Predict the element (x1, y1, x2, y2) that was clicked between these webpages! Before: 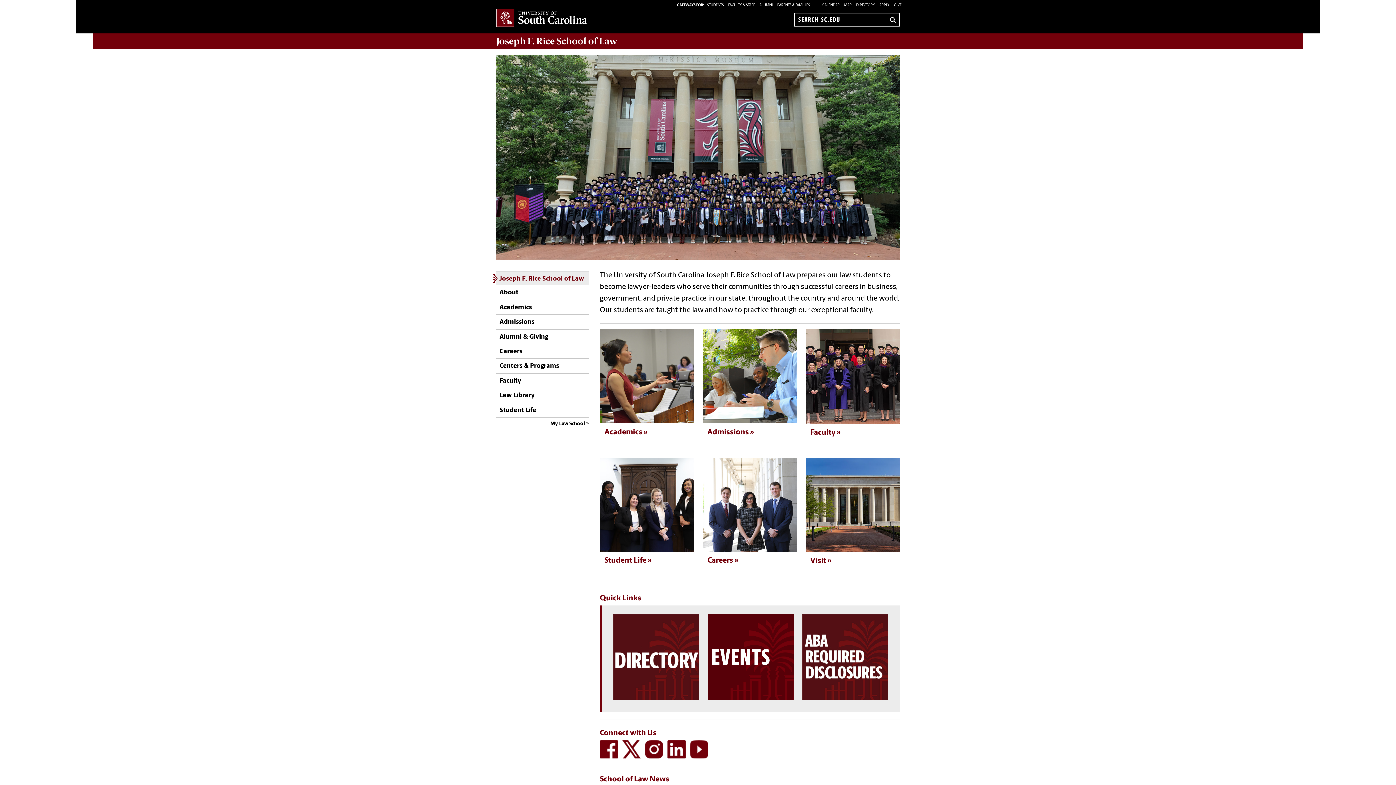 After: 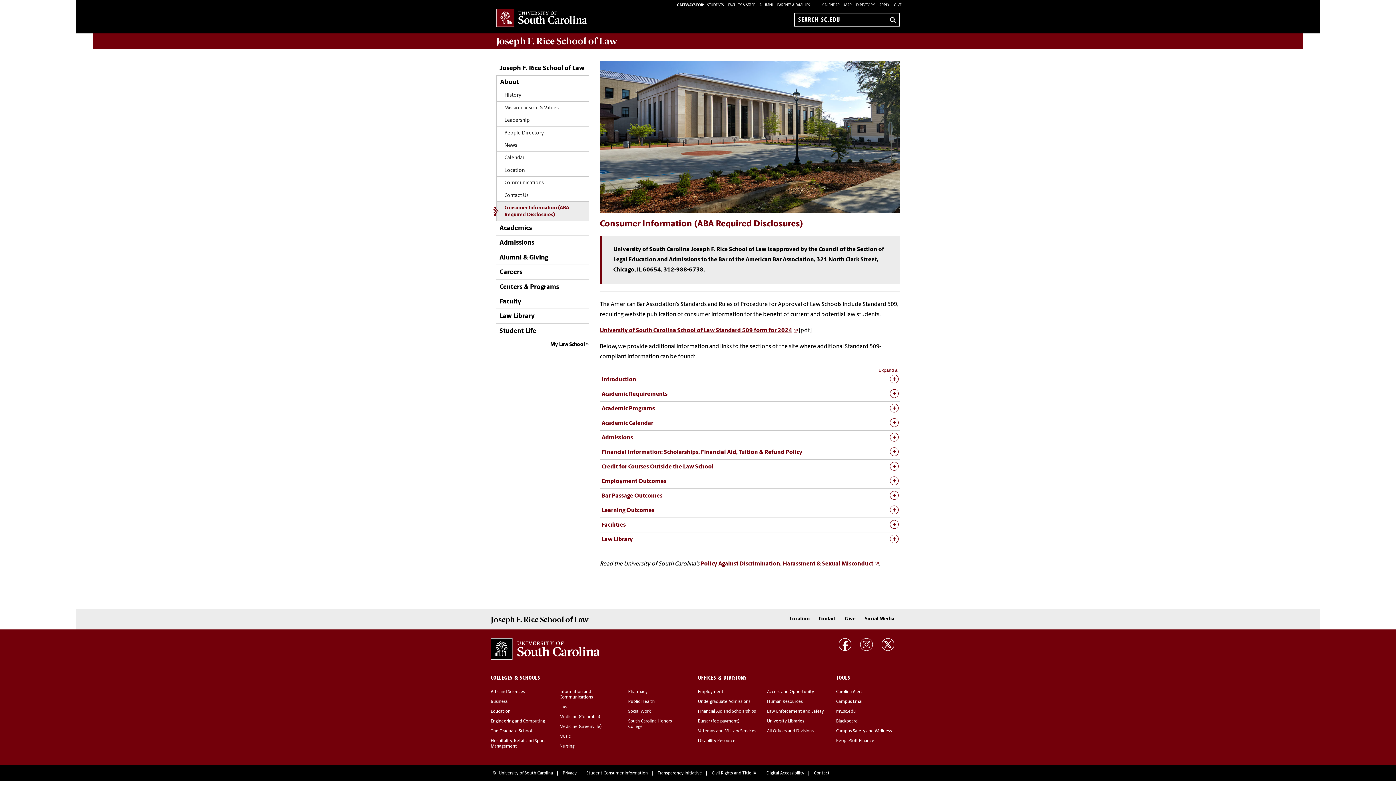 Action: bbox: (802, 614, 888, 700)